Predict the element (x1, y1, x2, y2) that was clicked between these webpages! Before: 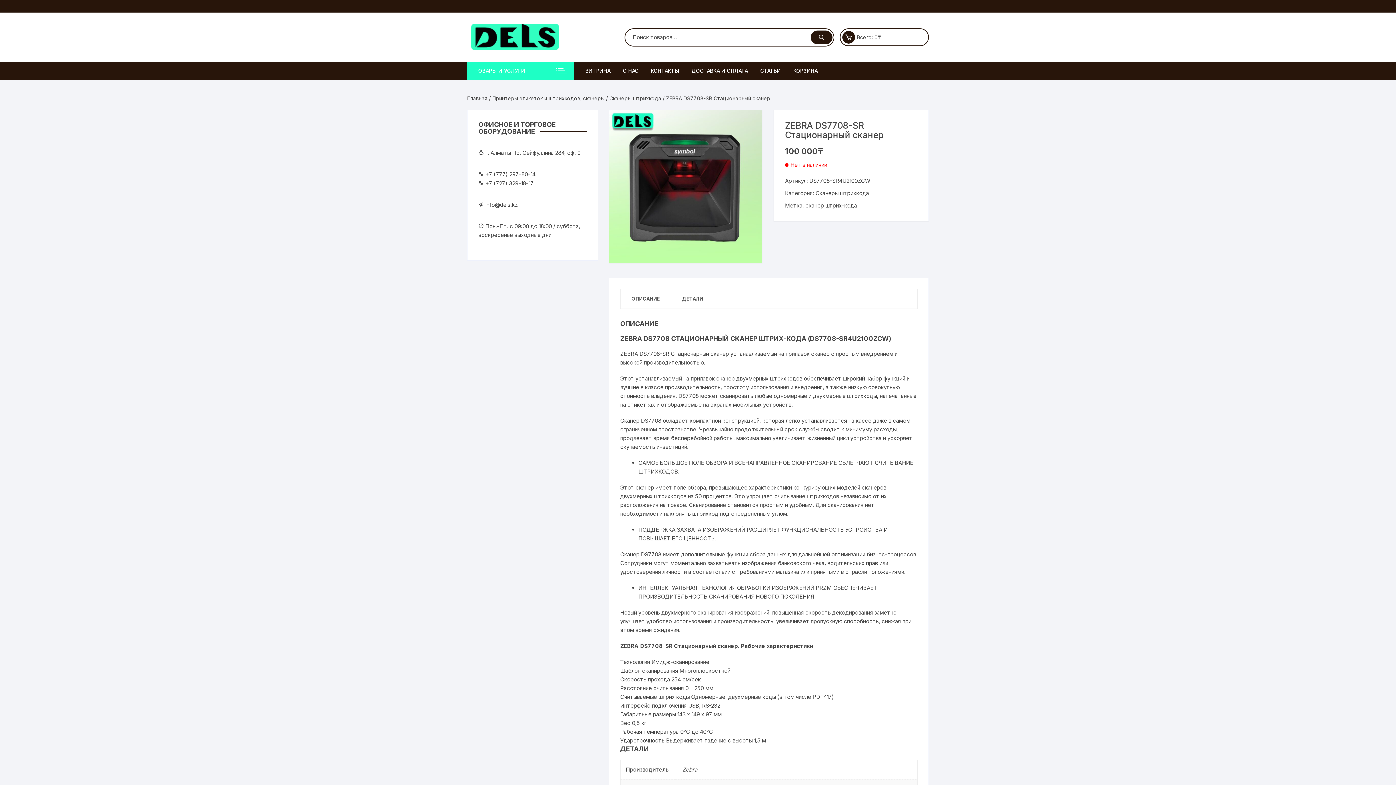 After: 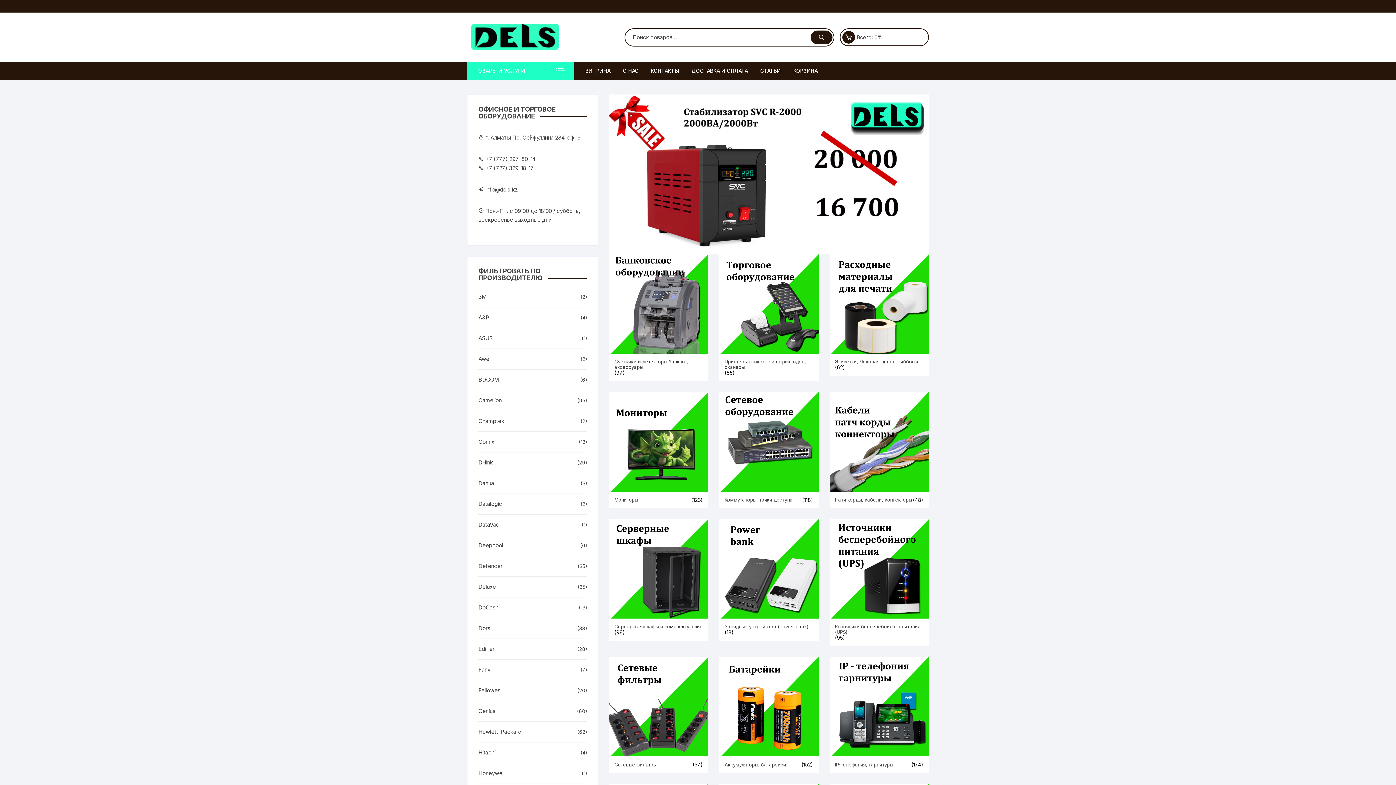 Action: bbox: (467, 33, 562, 40)